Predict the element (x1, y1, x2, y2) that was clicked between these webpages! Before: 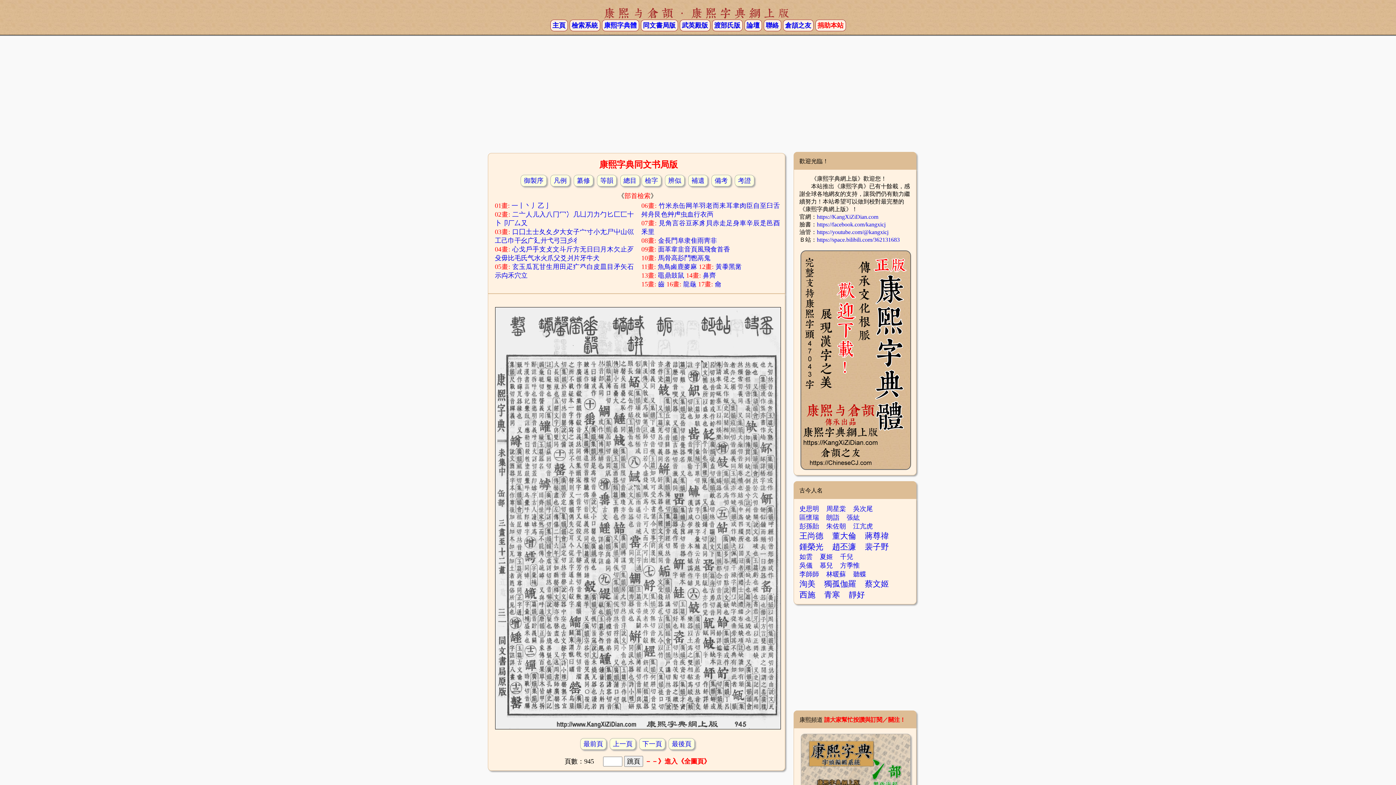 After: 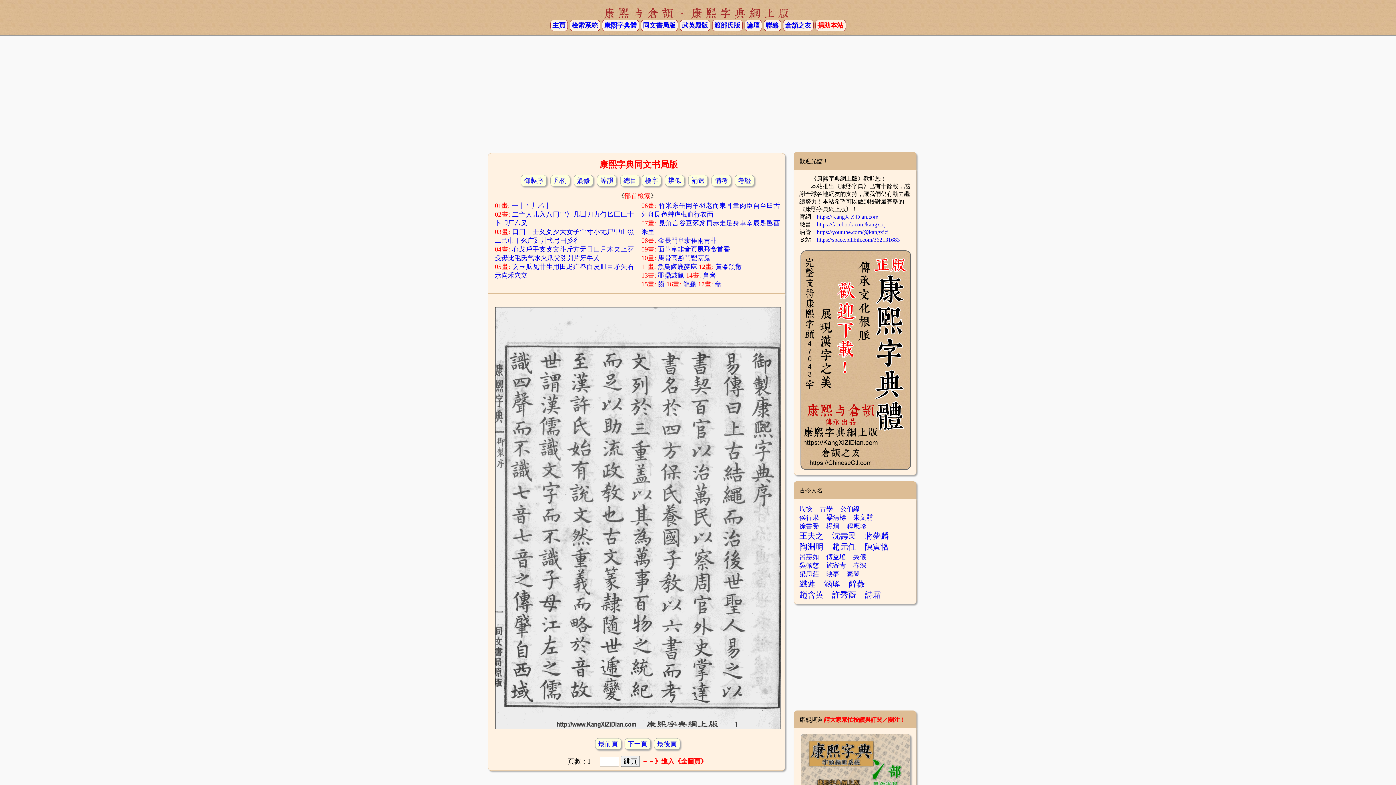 Action: bbox: (640, 19, 678, 31) label: 同文書局版